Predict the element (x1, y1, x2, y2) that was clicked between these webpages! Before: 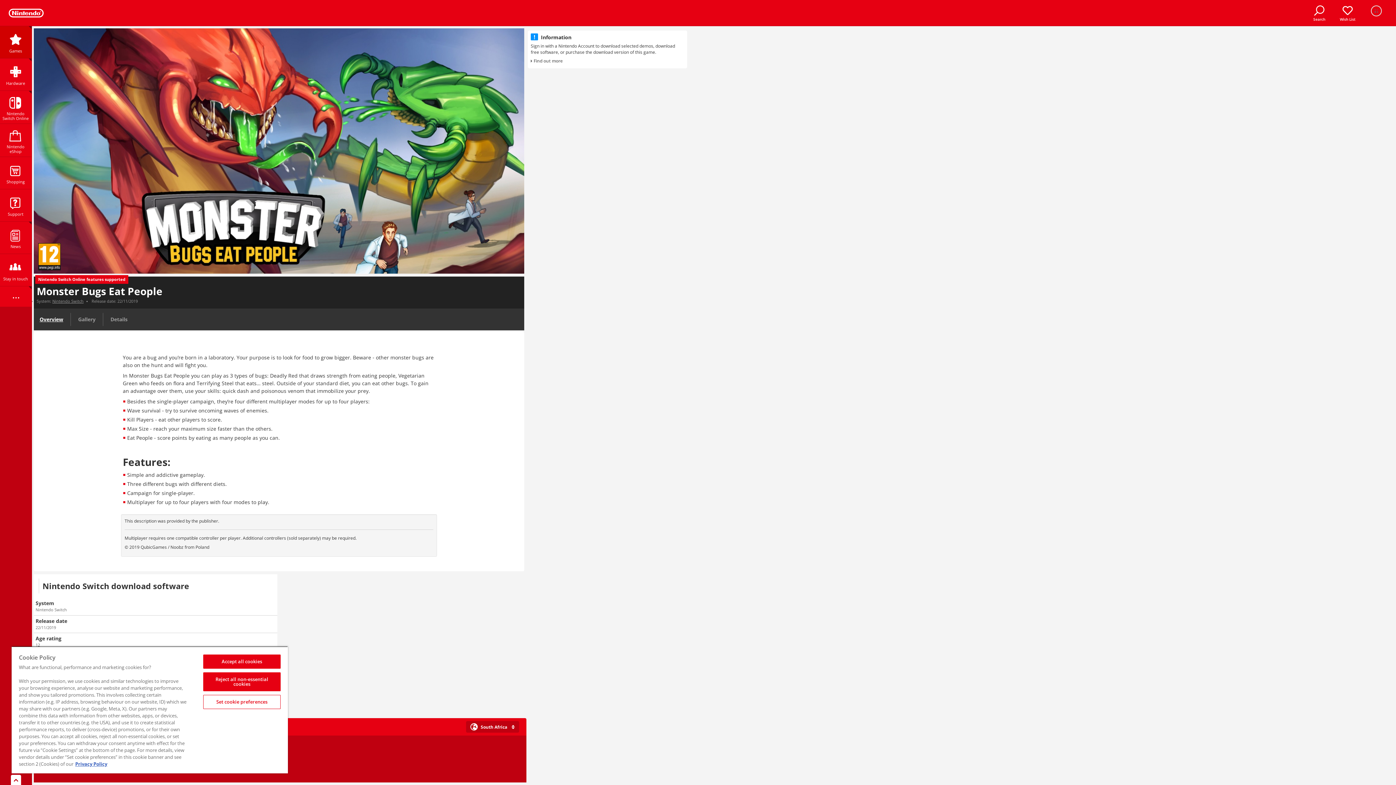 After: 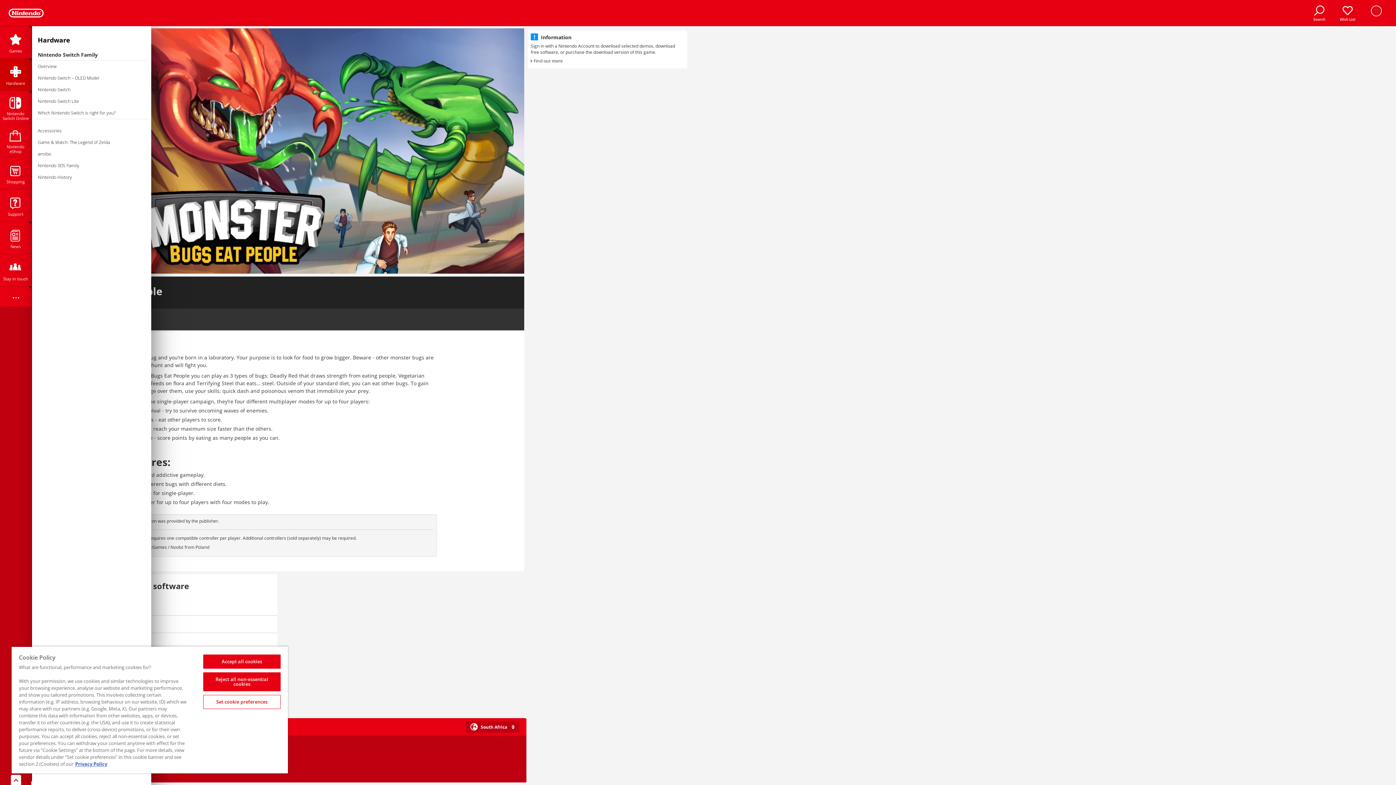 Action: label: Hardware bbox: (0, 58, 31, 90)